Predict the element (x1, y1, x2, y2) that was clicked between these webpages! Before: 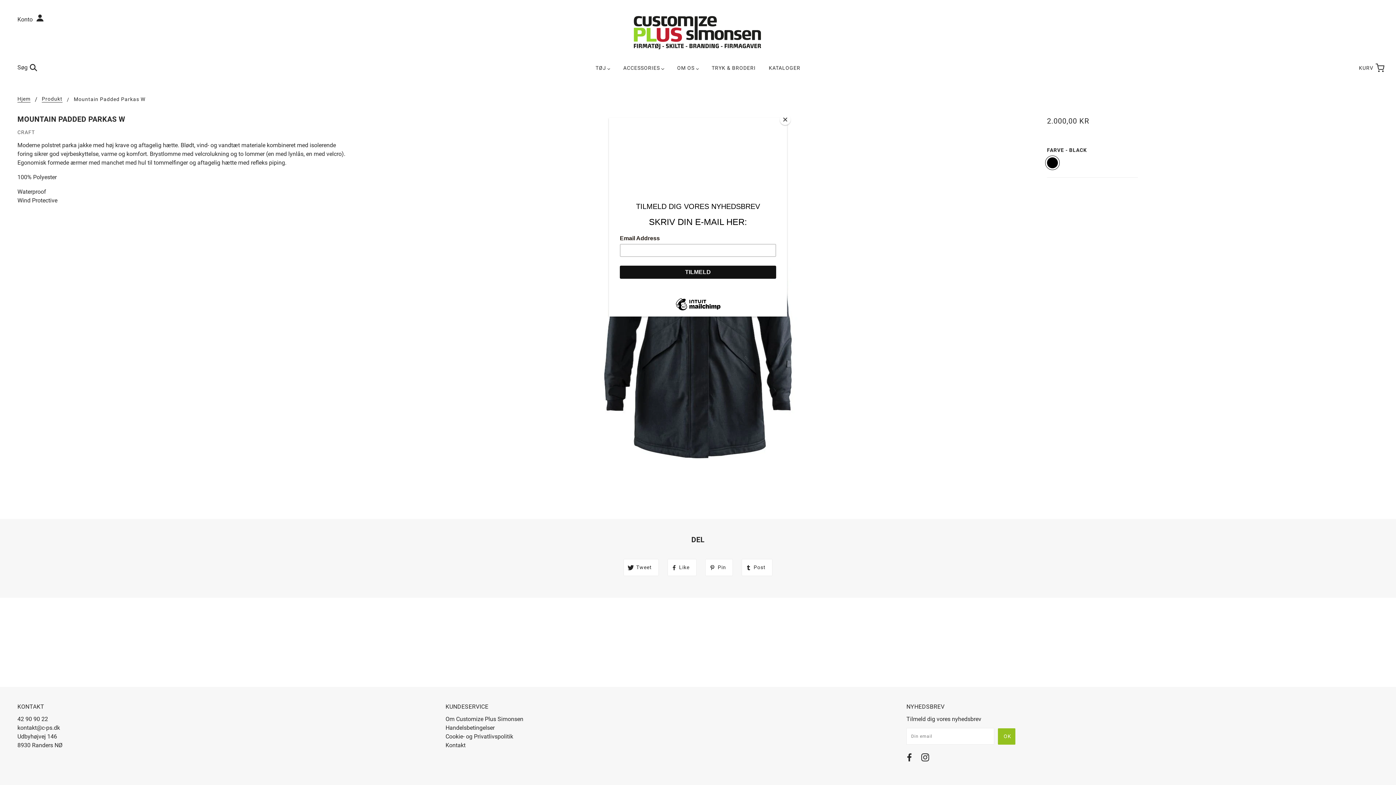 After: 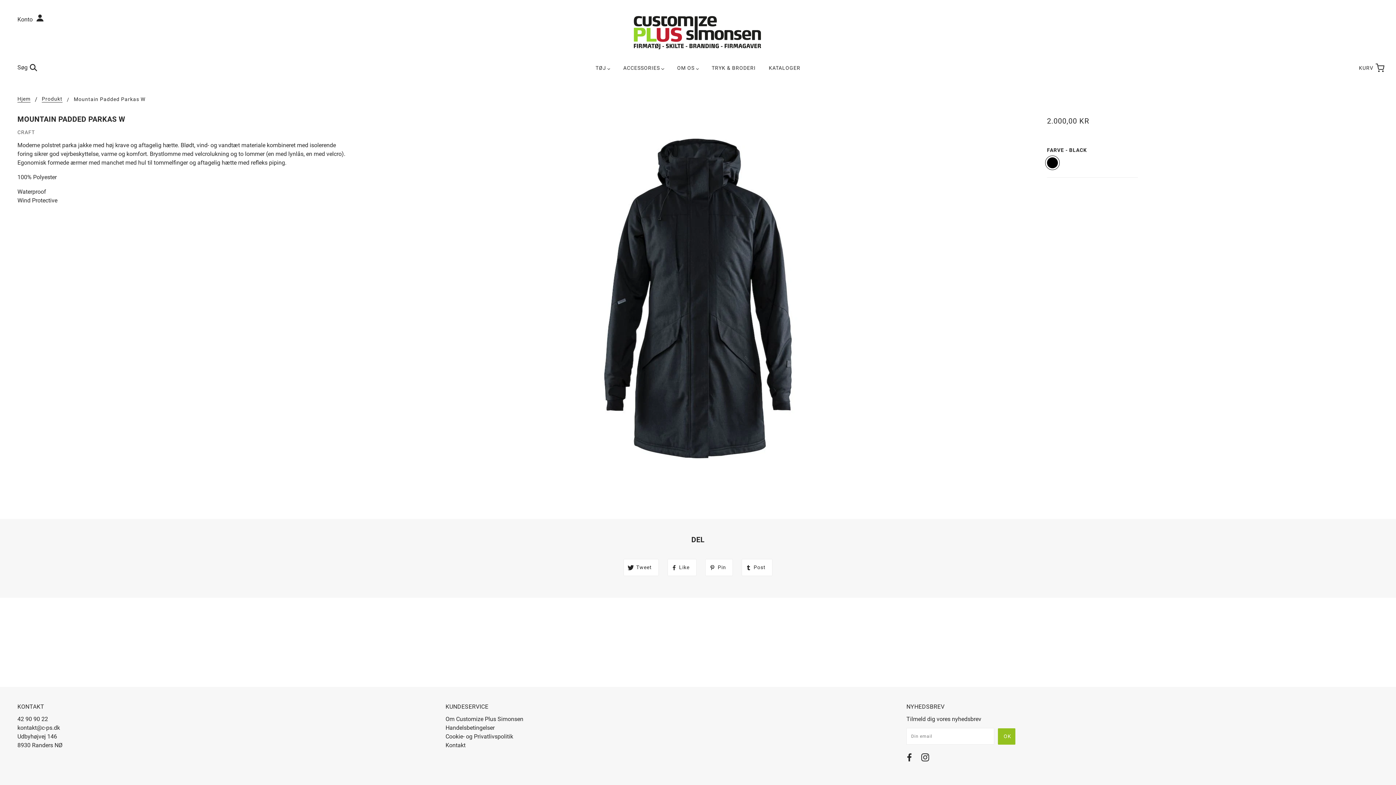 Action: label: Close bbox: (780, 114, 790, 125)